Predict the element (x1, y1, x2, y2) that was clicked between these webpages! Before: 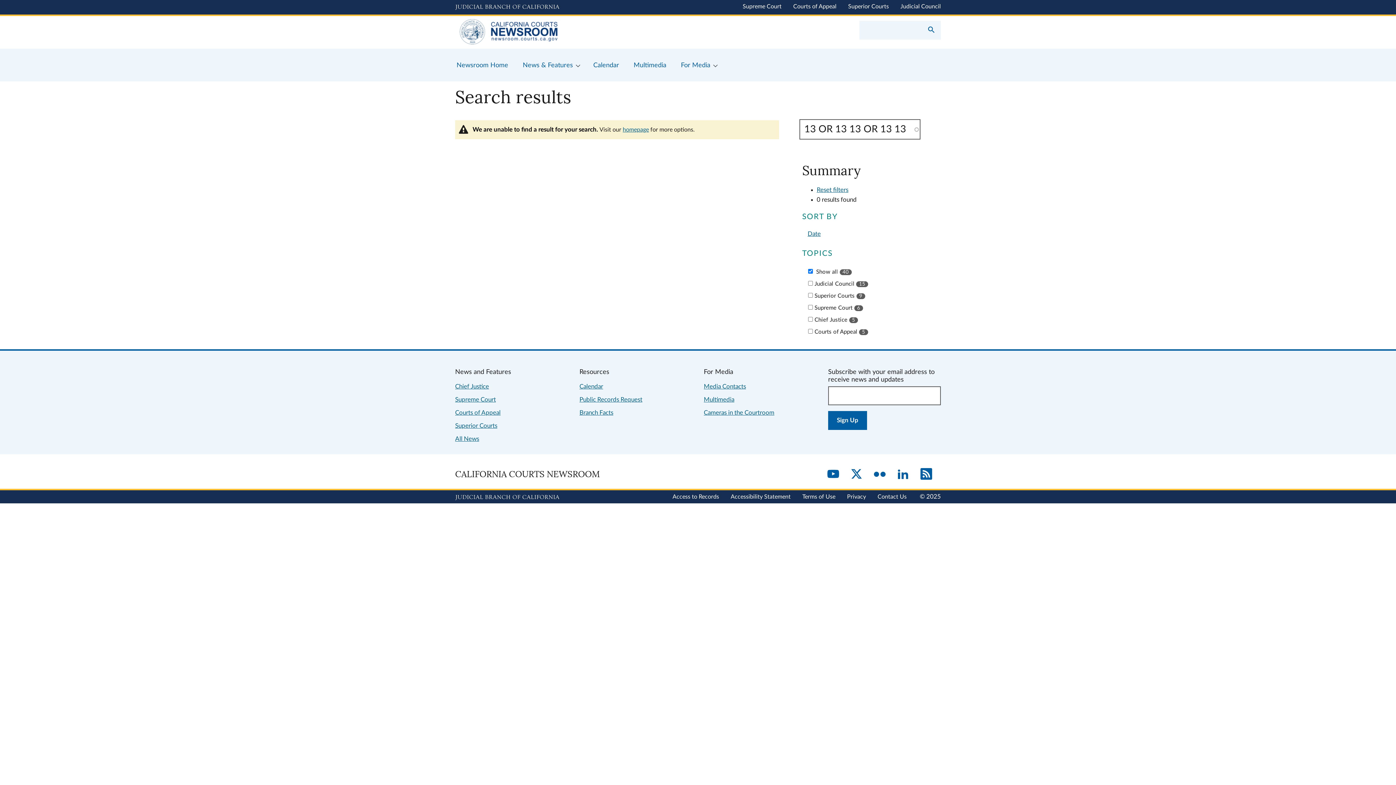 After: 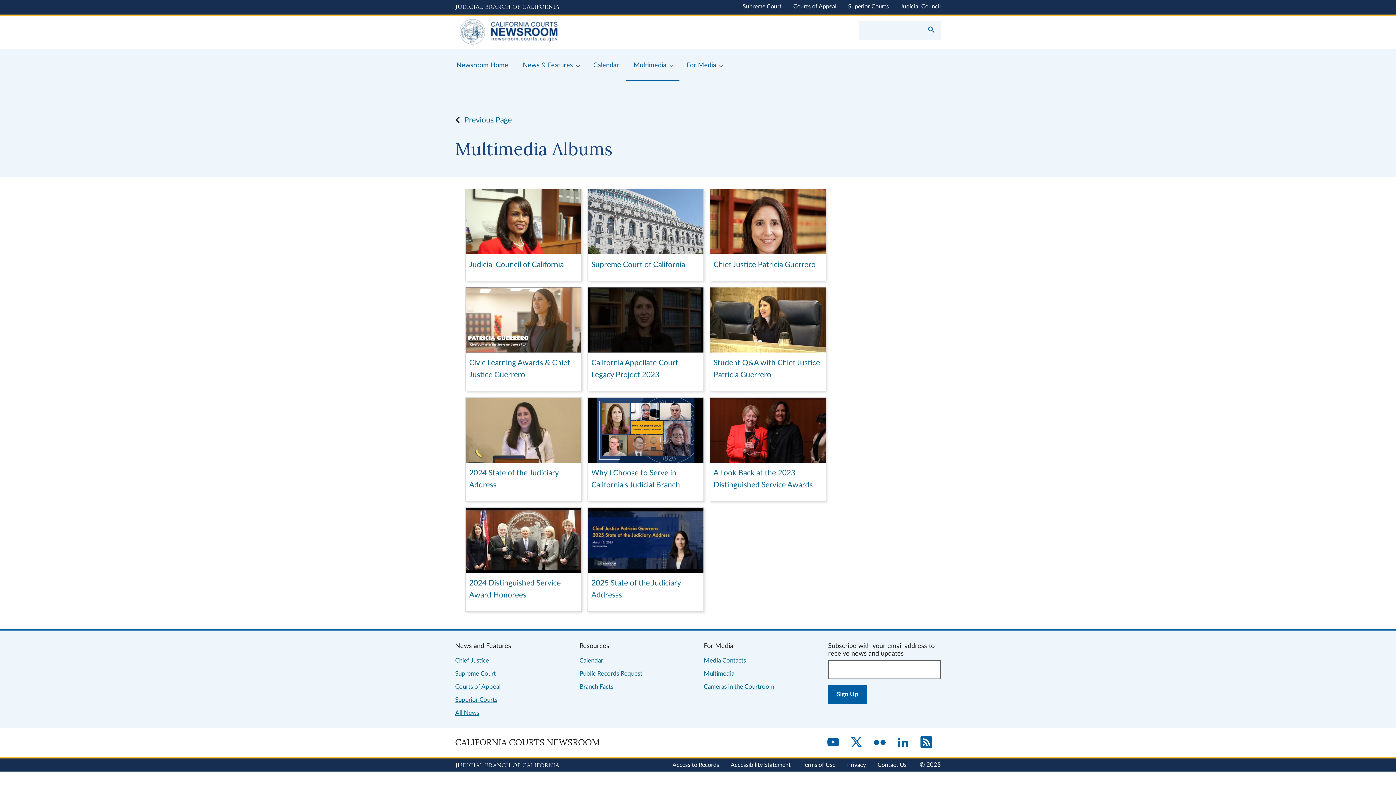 Action: label: Multimedia bbox: (626, 48, 673, 81)